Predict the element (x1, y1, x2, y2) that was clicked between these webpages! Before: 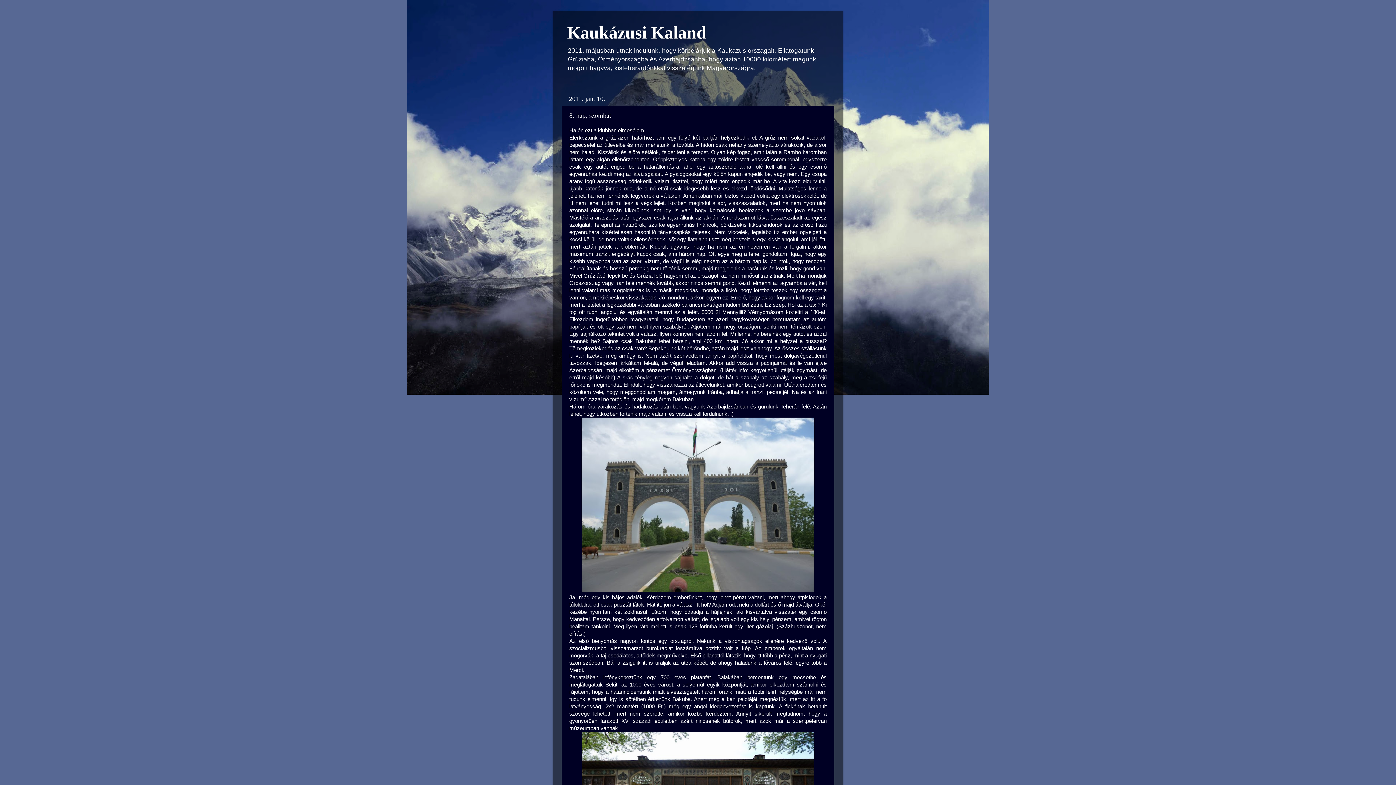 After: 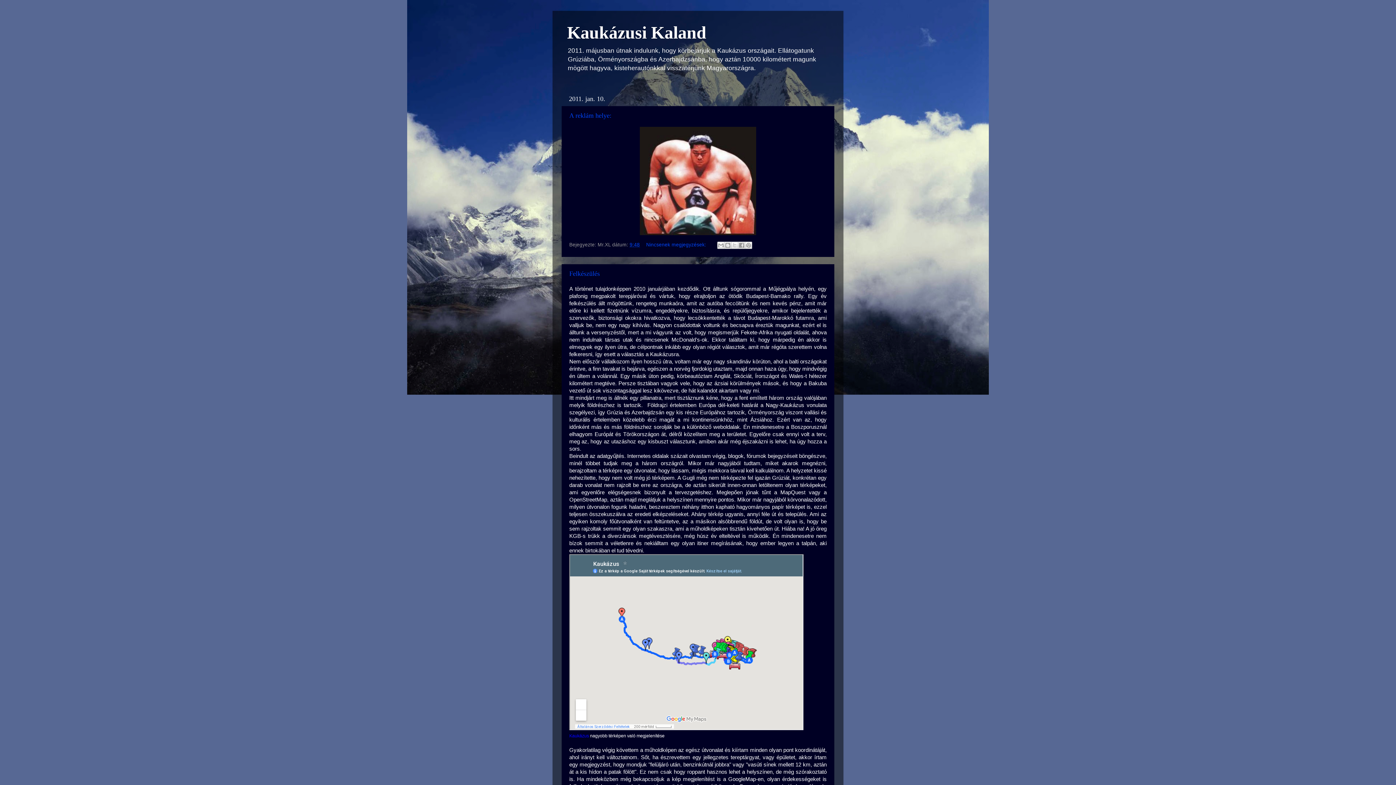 Action: bbox: (567, 22, 706, 42) label: Kaukázusi Kaland